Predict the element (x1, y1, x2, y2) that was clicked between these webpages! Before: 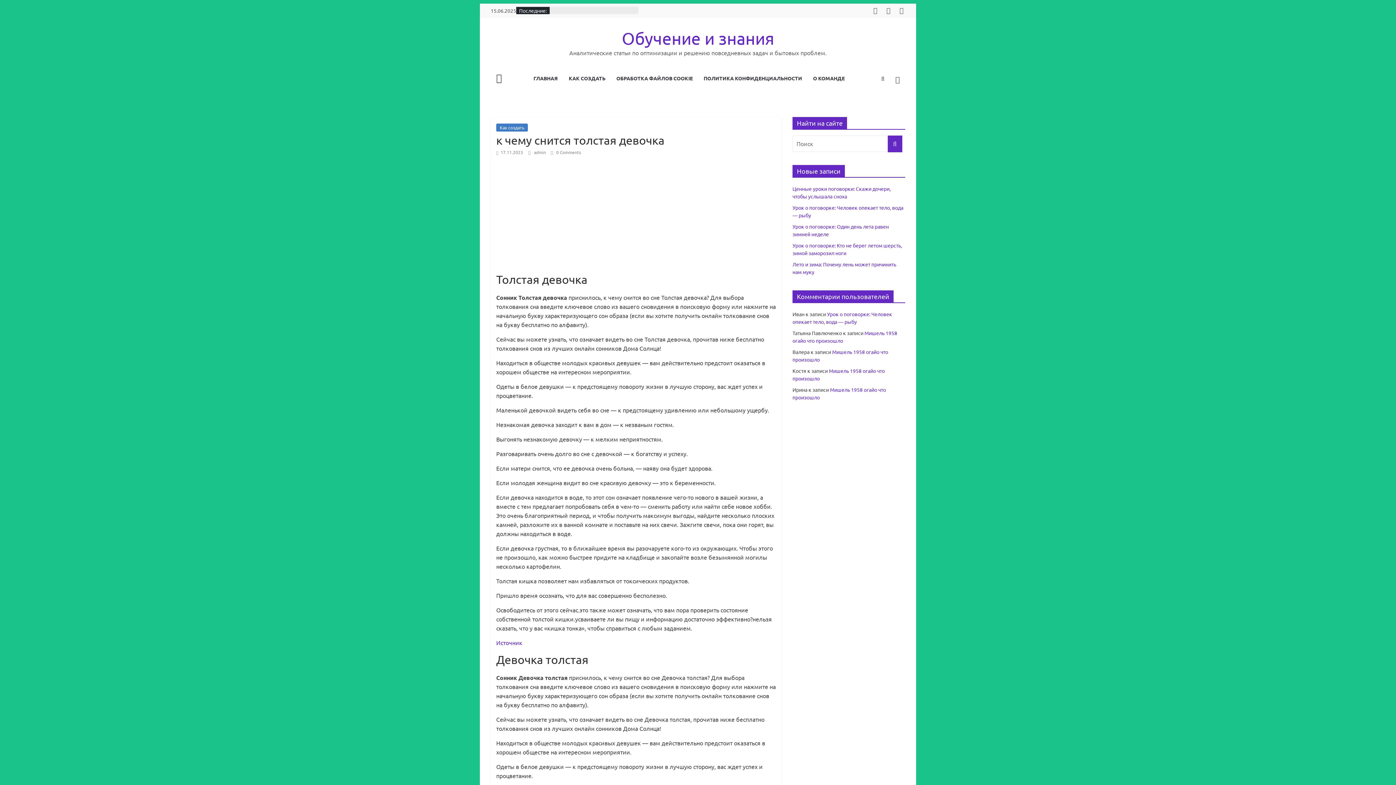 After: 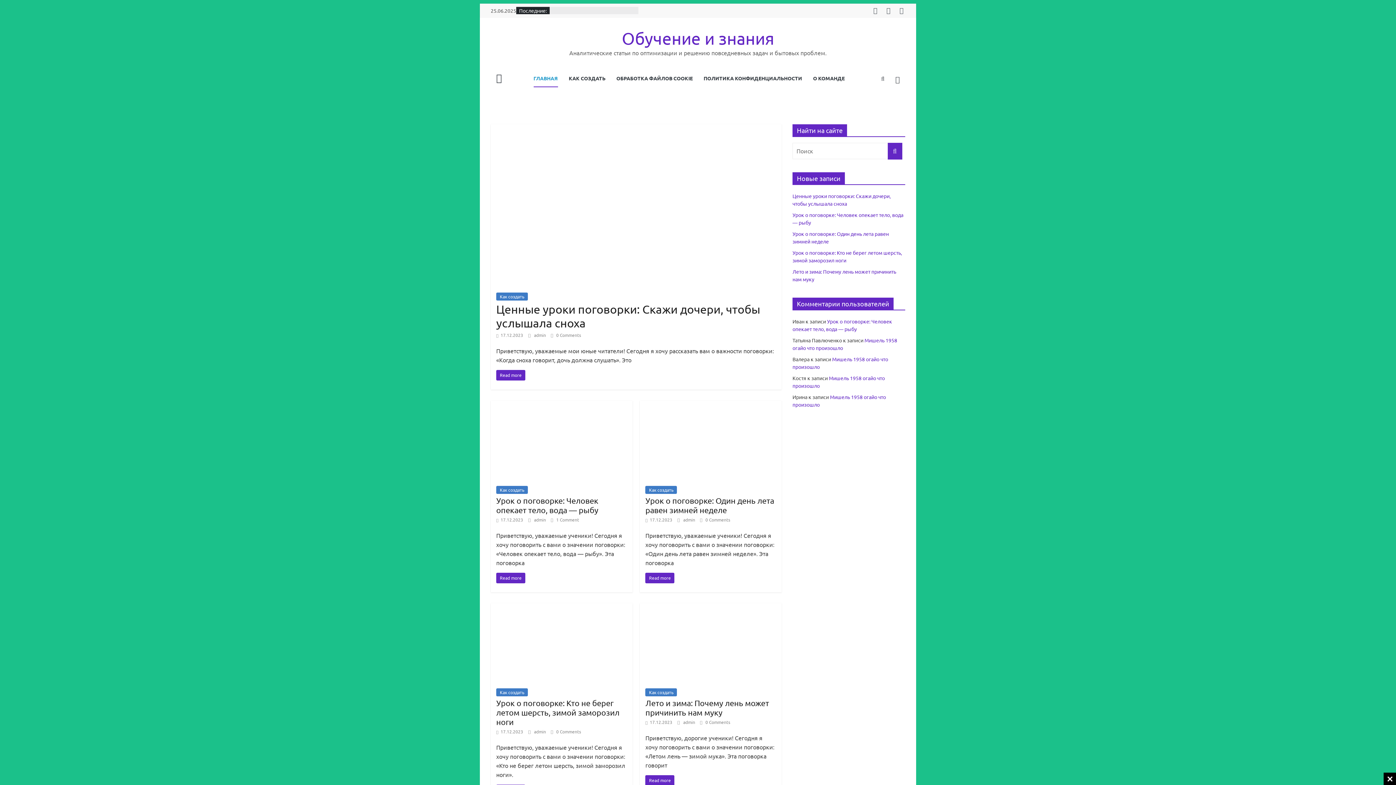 Action: bbox: (622, 28, 774, 48) label: Обучение и знания